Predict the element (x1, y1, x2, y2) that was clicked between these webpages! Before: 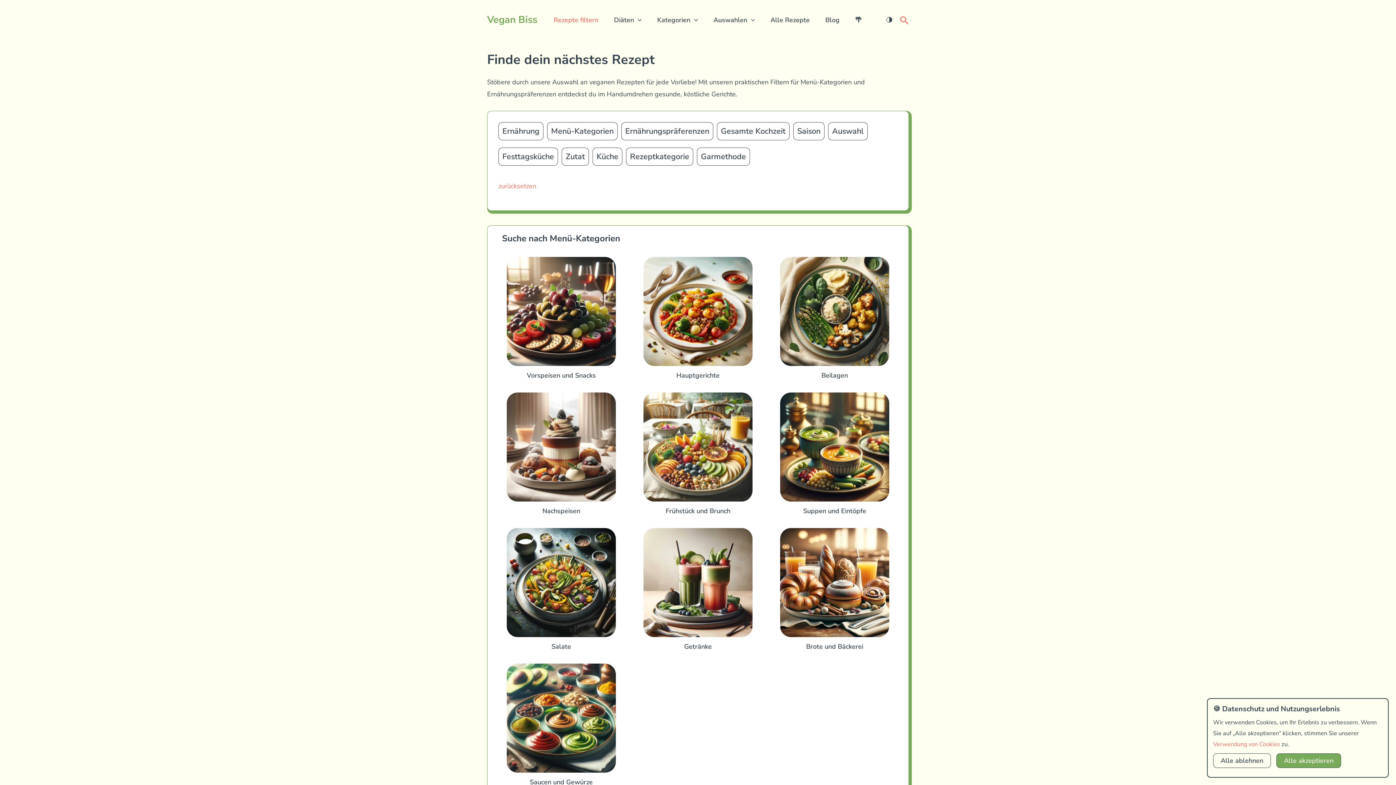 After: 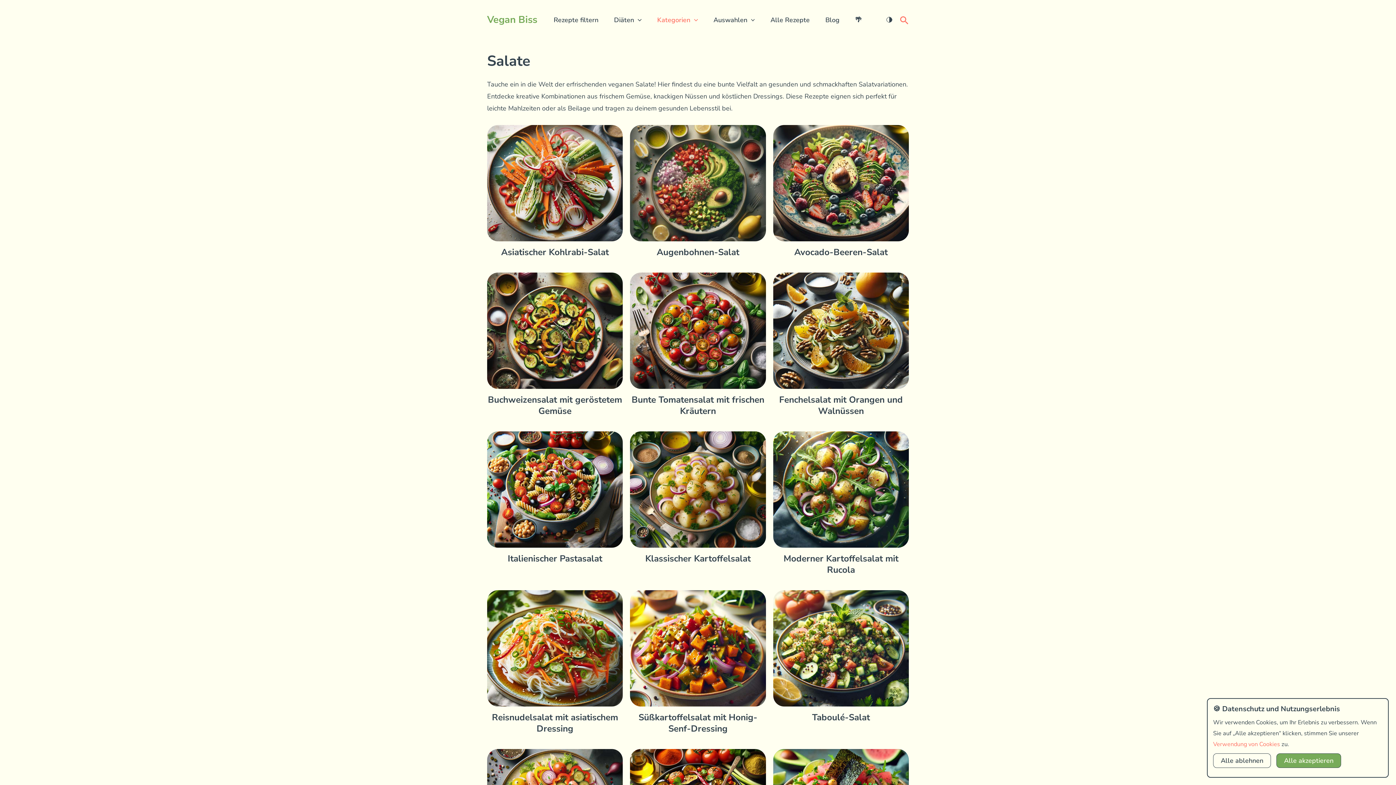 Action: label: Salate bbox: (494, 528, 628, 660)